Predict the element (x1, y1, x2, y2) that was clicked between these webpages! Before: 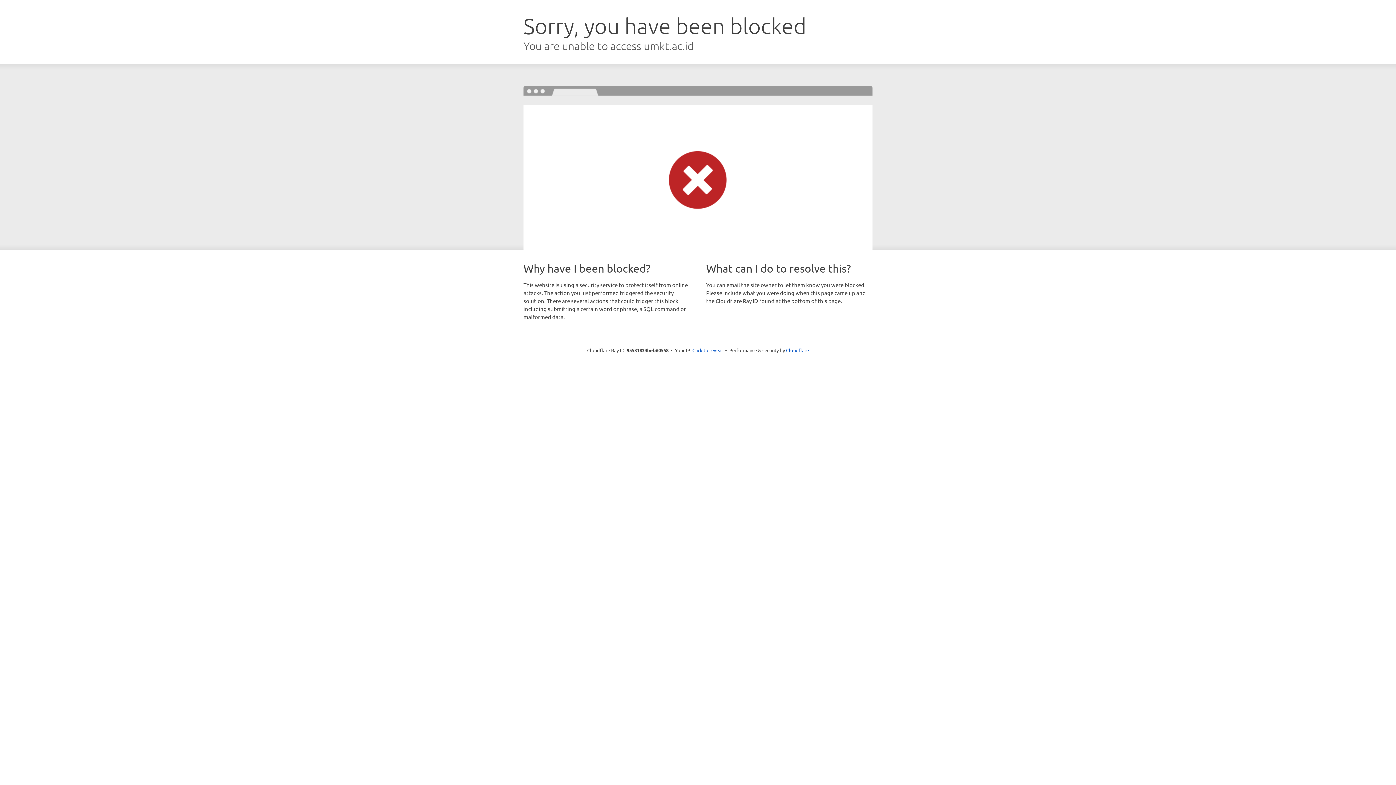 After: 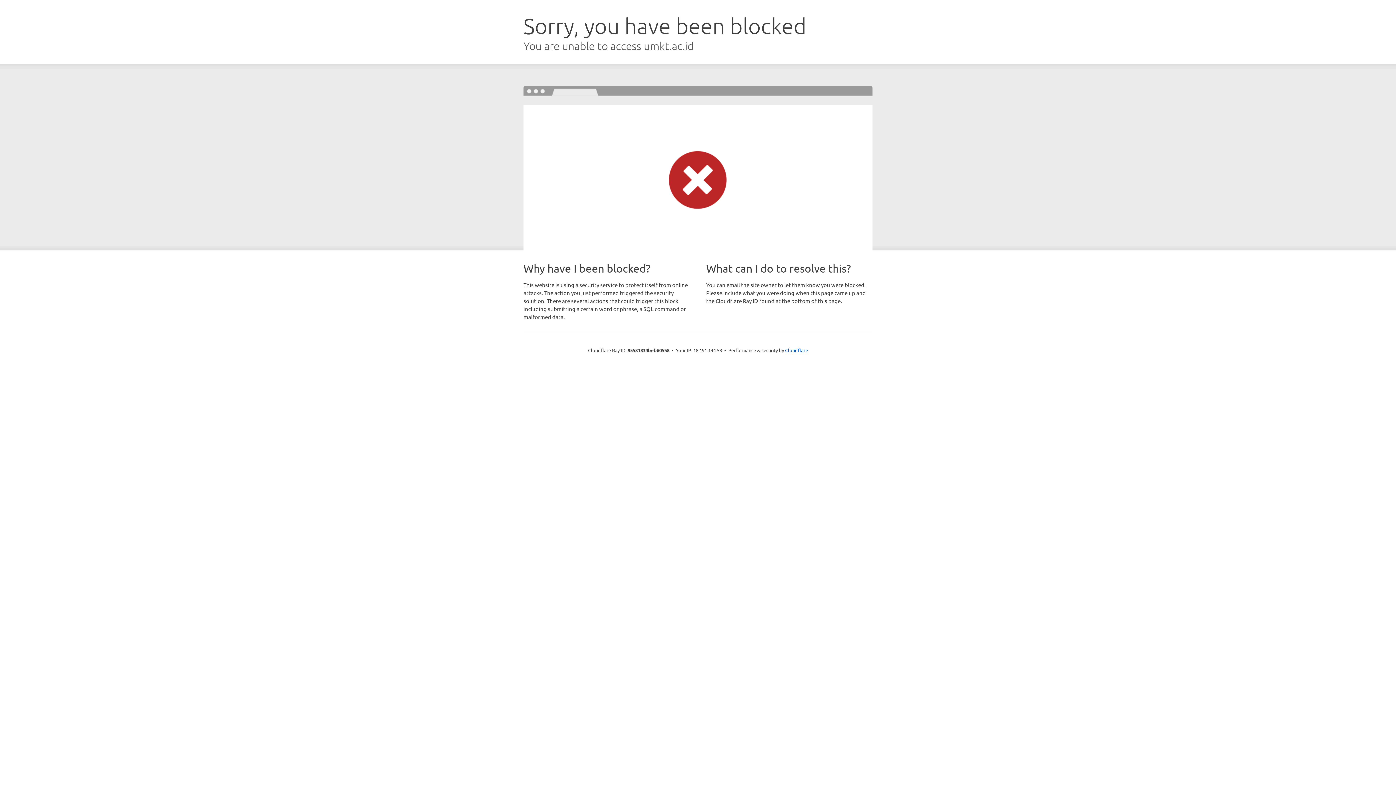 Action: label: Click to reveal bbox: (692, 346, 723, 353)